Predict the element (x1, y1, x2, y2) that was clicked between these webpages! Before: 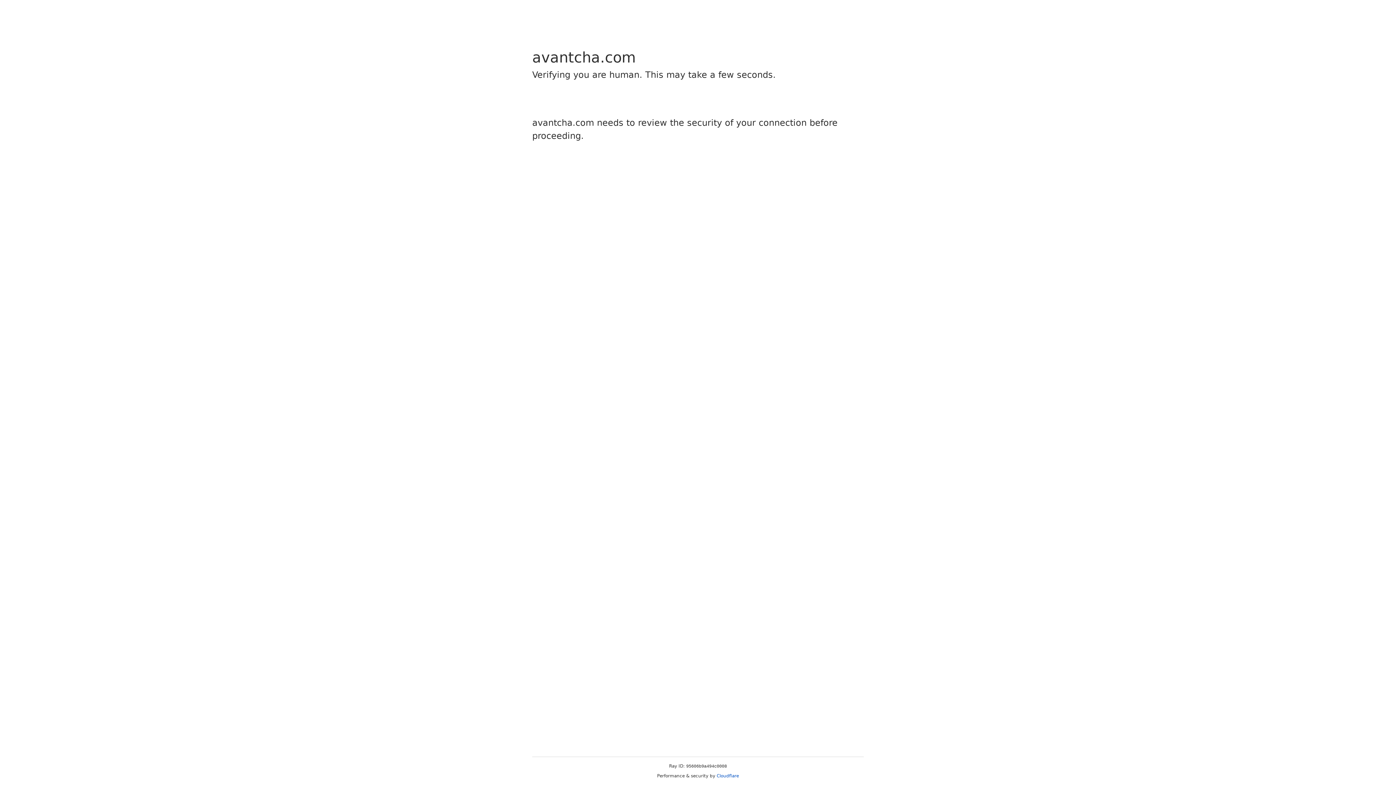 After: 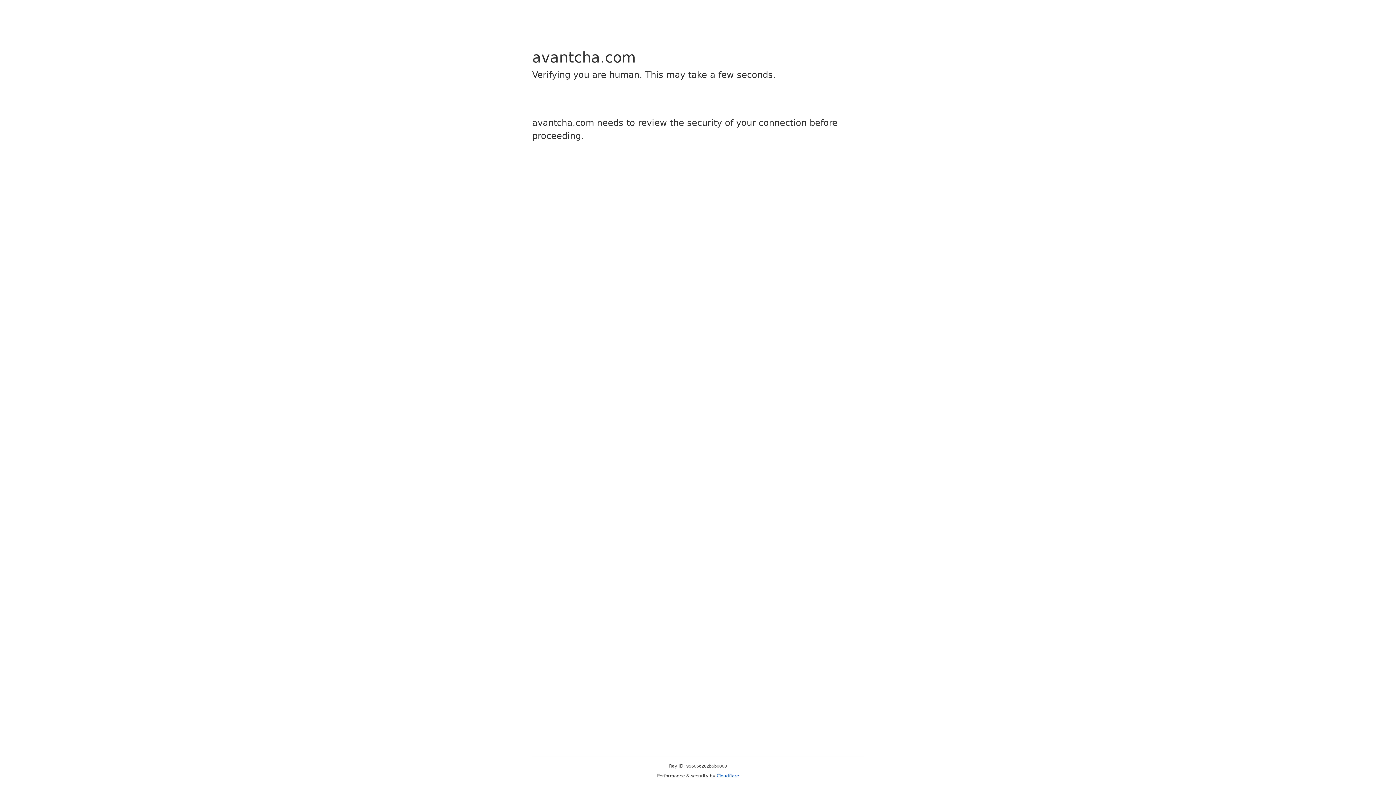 Action: bbox: (716, 773, 739, 778) label: Cloudflare